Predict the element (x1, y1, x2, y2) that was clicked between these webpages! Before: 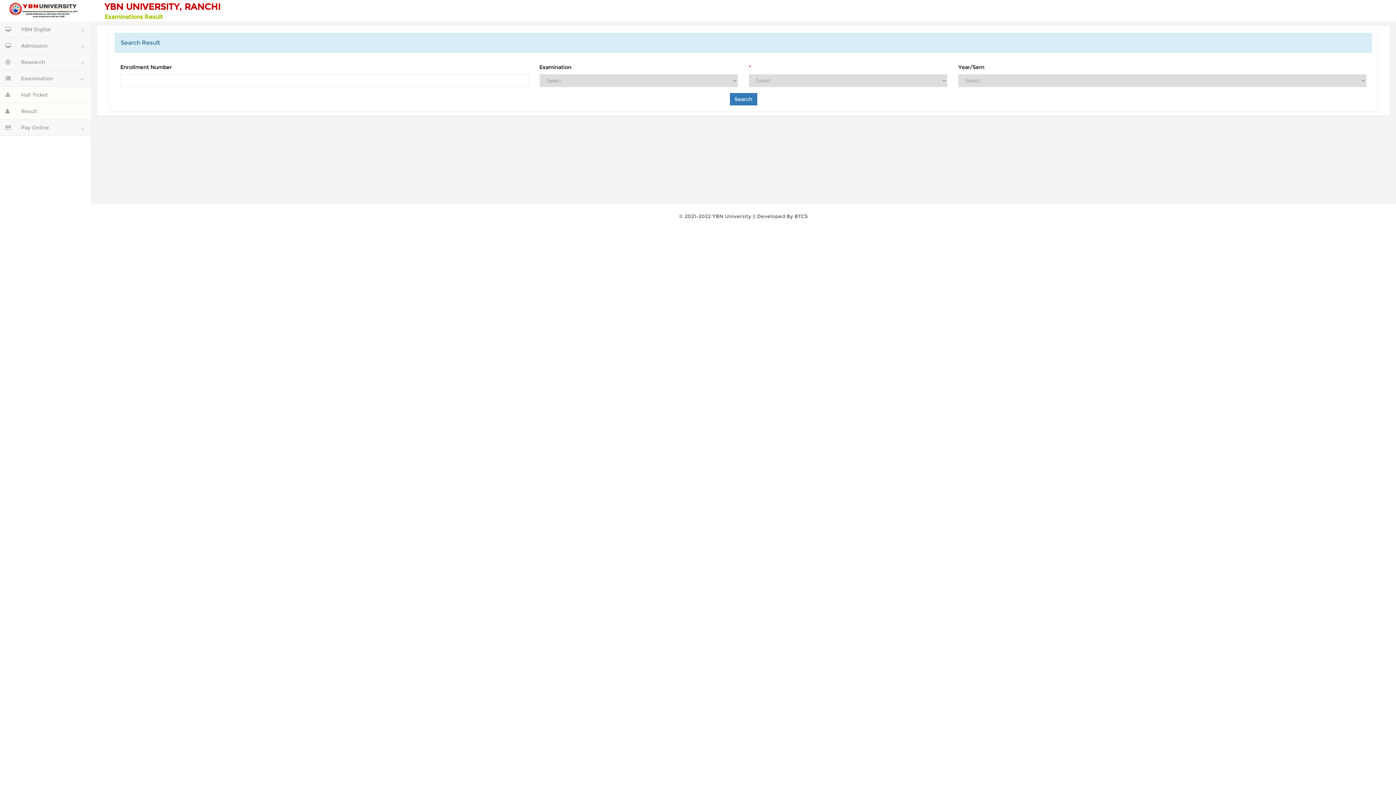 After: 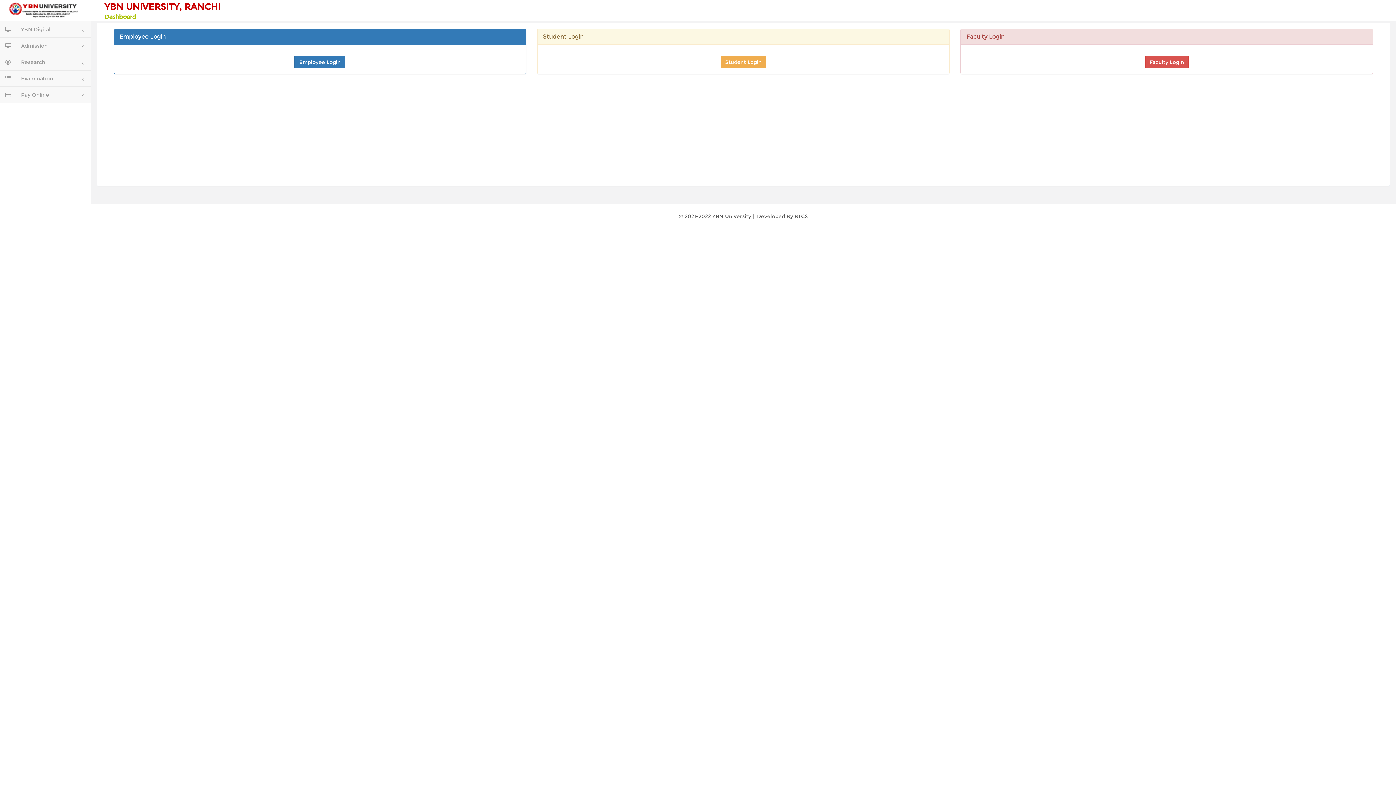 Action: label: YBN Digital bbox: (0, 21, 90, 37)